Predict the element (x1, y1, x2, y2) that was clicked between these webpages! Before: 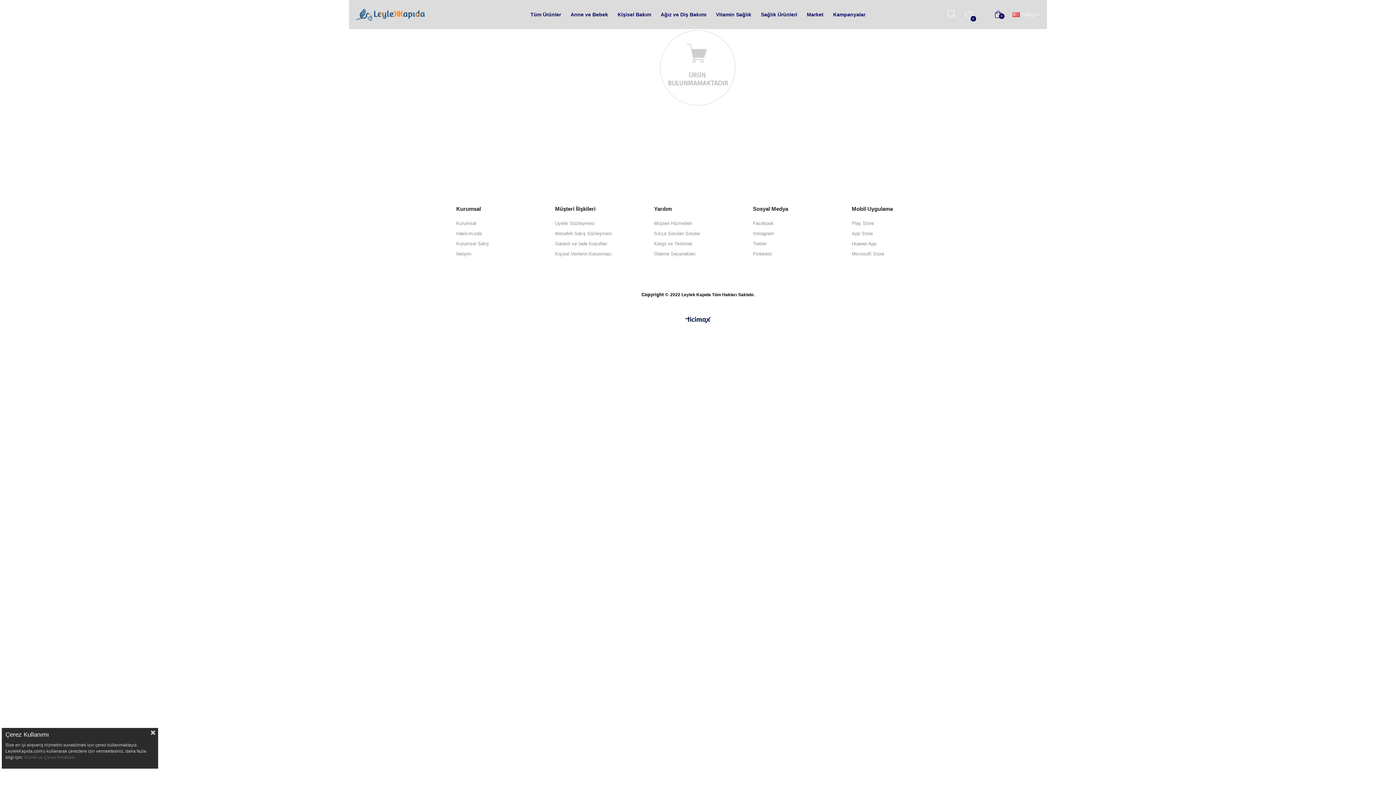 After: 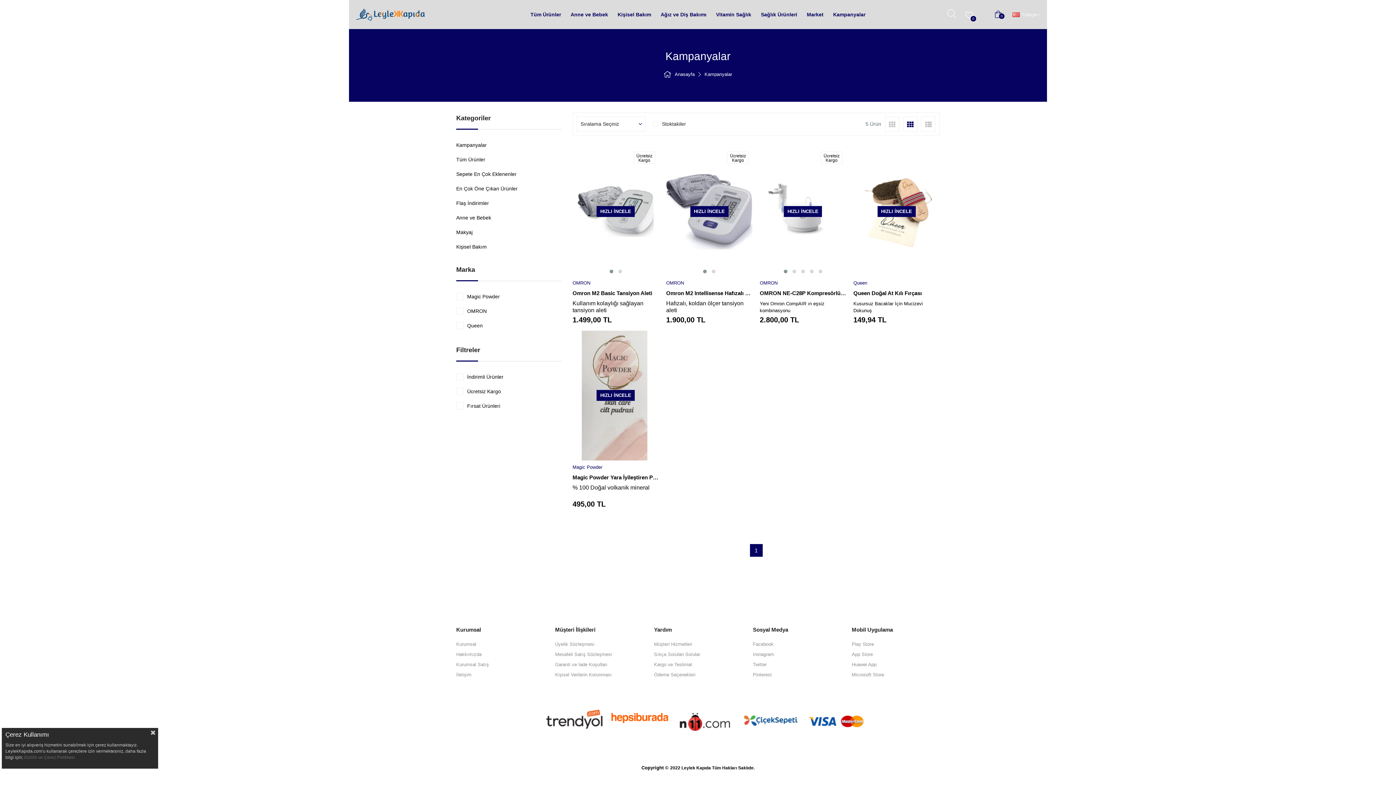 Action: label: Kampanyalar bbox: (833, 0, 865, 29)